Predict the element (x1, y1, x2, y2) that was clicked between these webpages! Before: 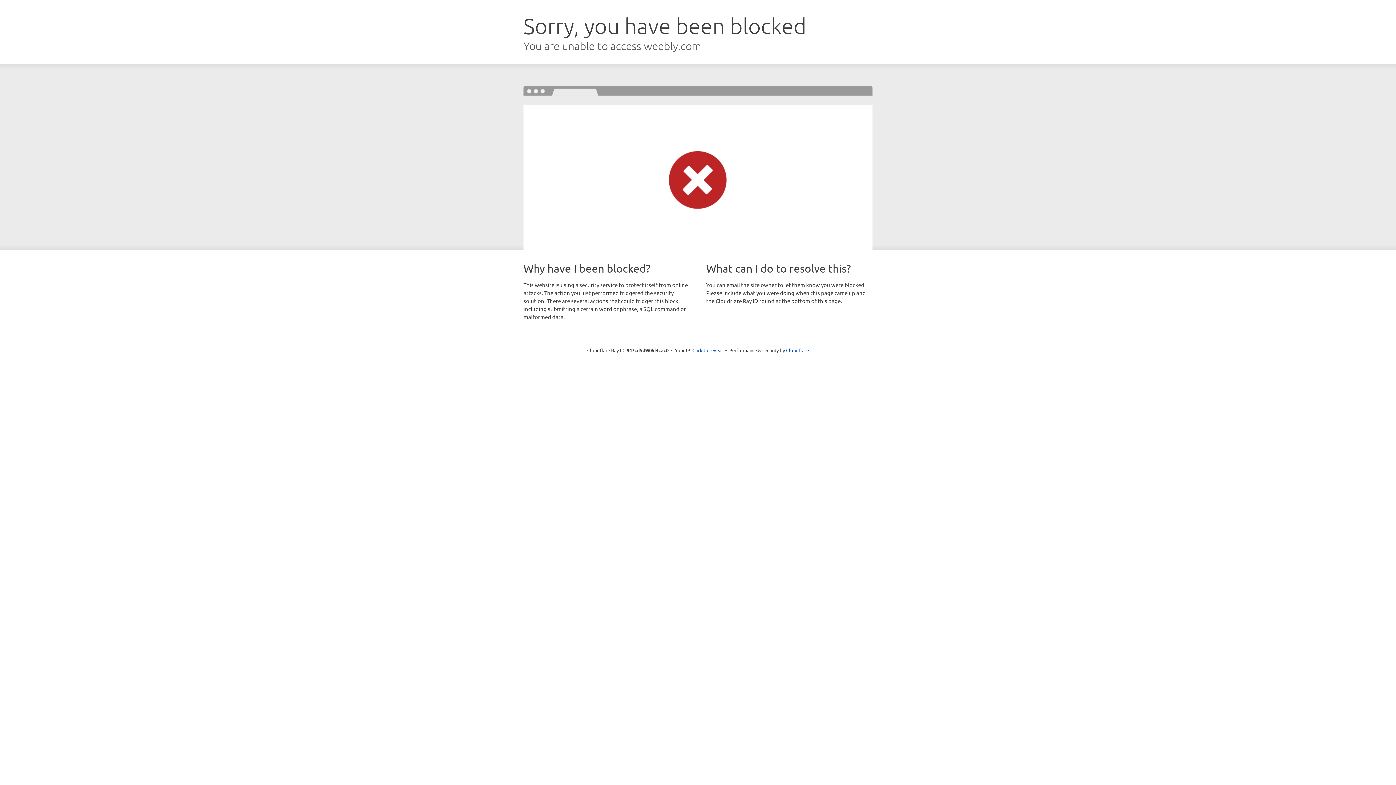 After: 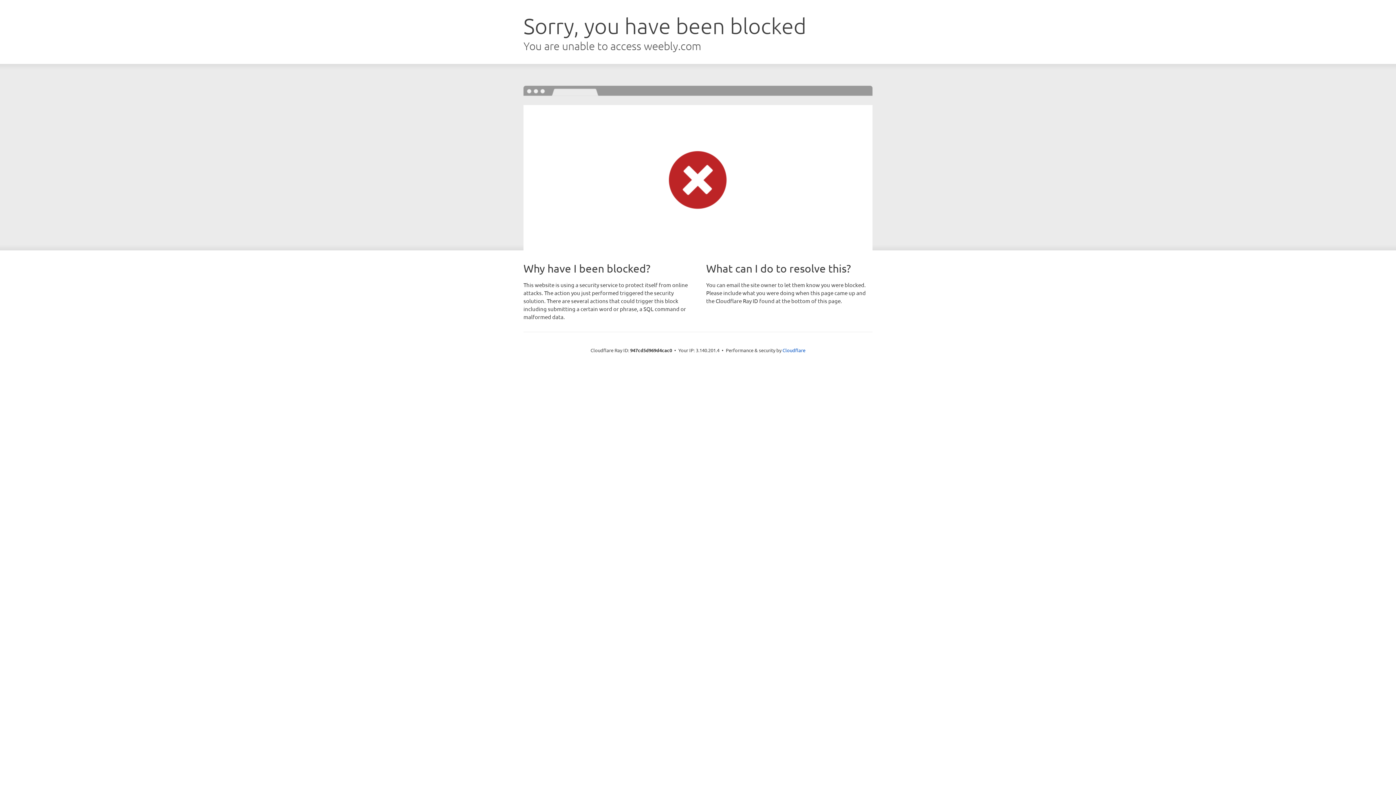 Action: bbox: (692, 346, 723, 353) label: Click to reveal